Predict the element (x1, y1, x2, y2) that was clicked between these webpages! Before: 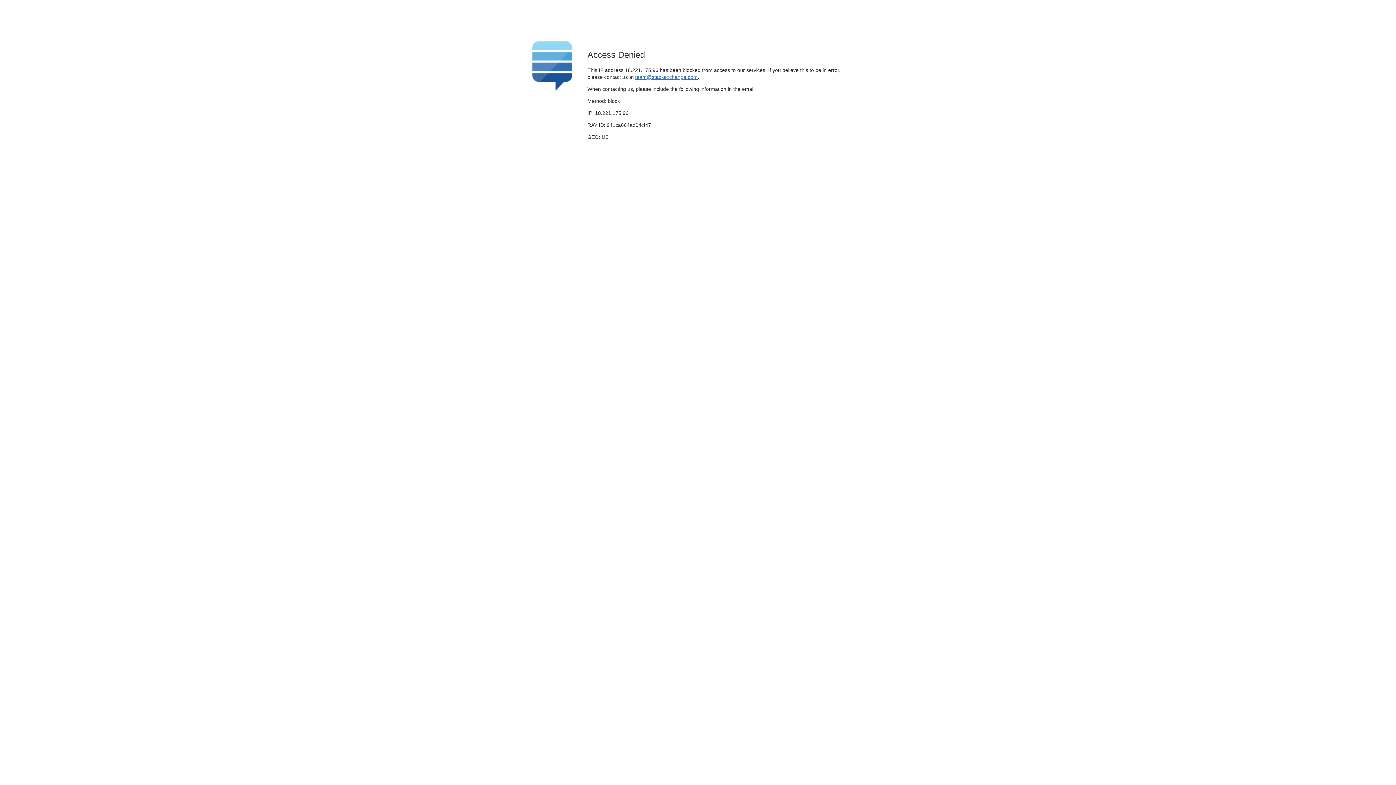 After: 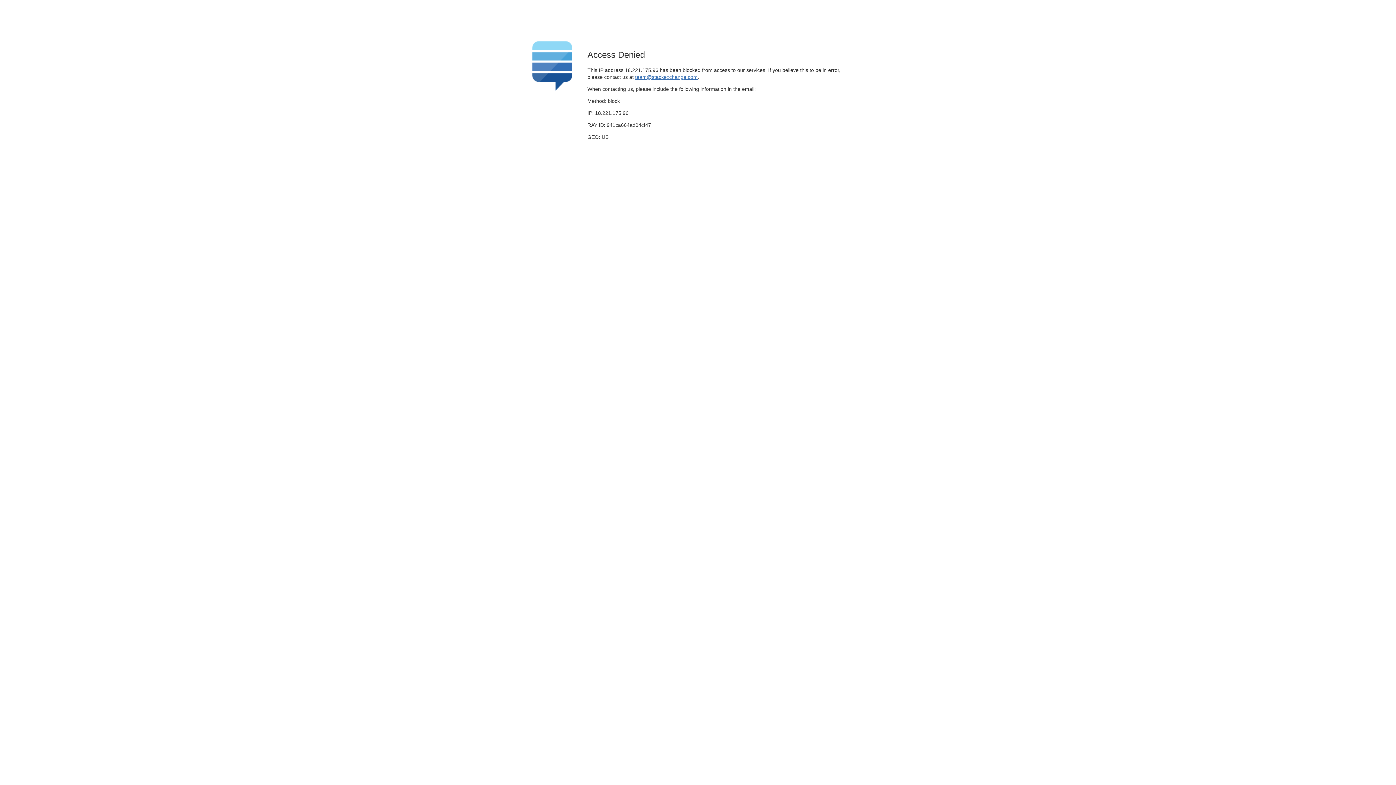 Action: label: team@stackexchange.com bbox: (635, 74, 697, 79)